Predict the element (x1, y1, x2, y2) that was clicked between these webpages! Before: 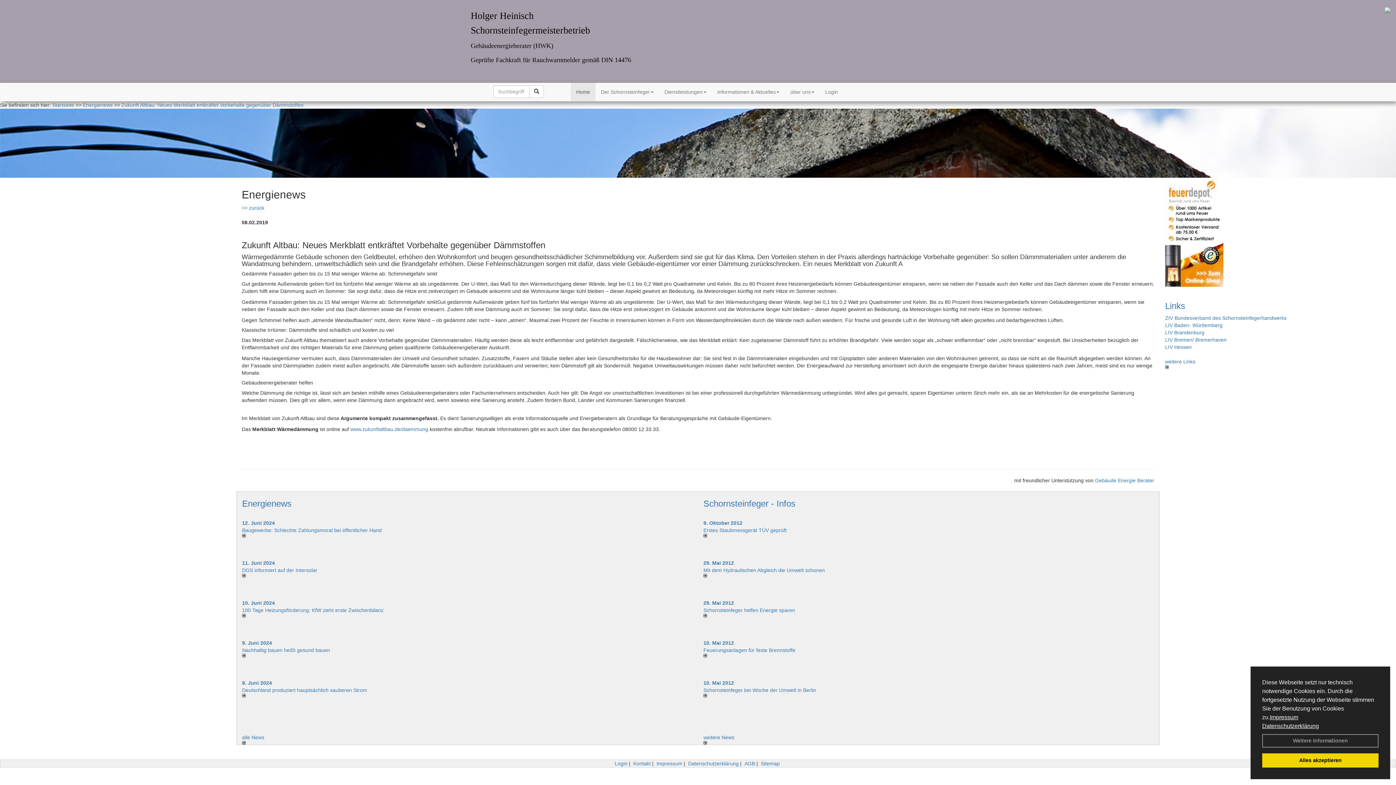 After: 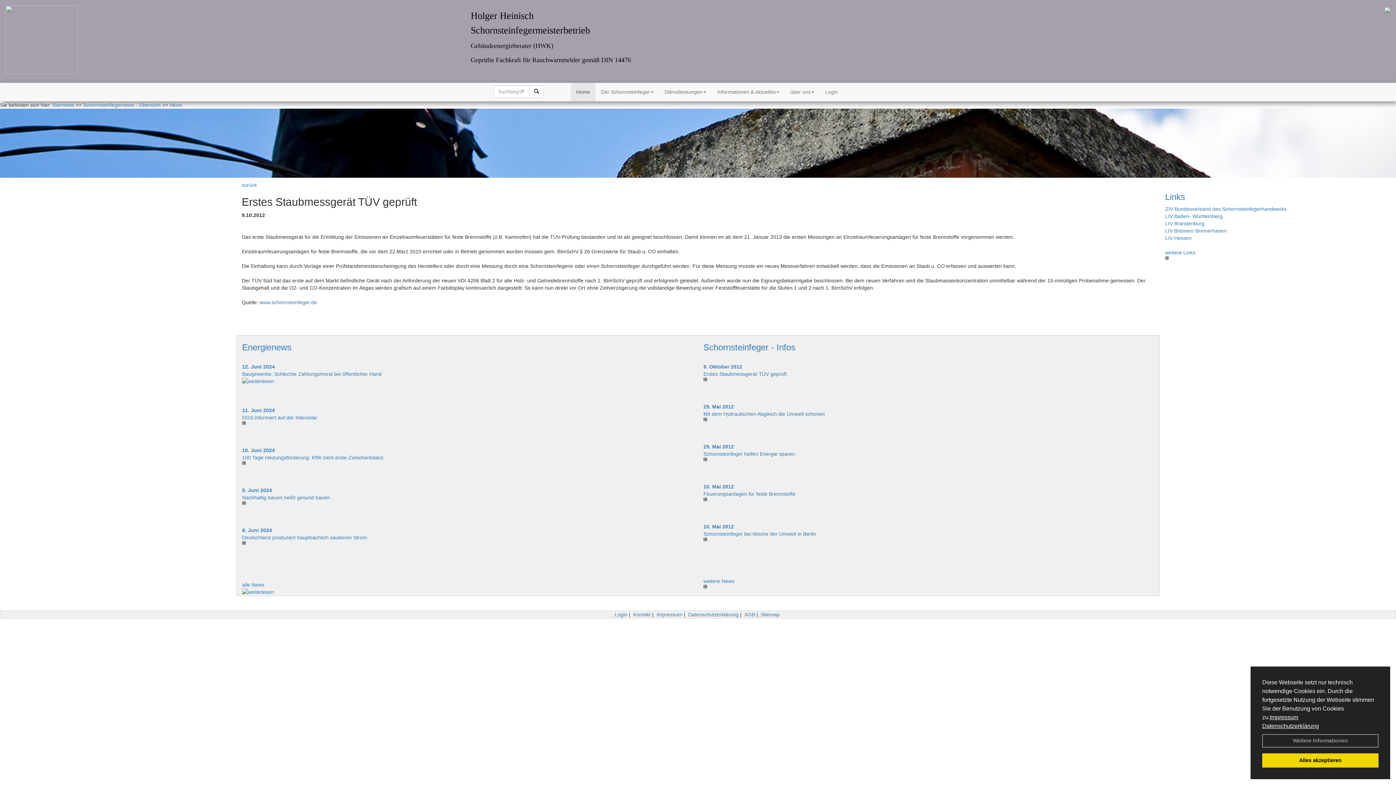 Action: bbox: (703, 534, 1154, 537)